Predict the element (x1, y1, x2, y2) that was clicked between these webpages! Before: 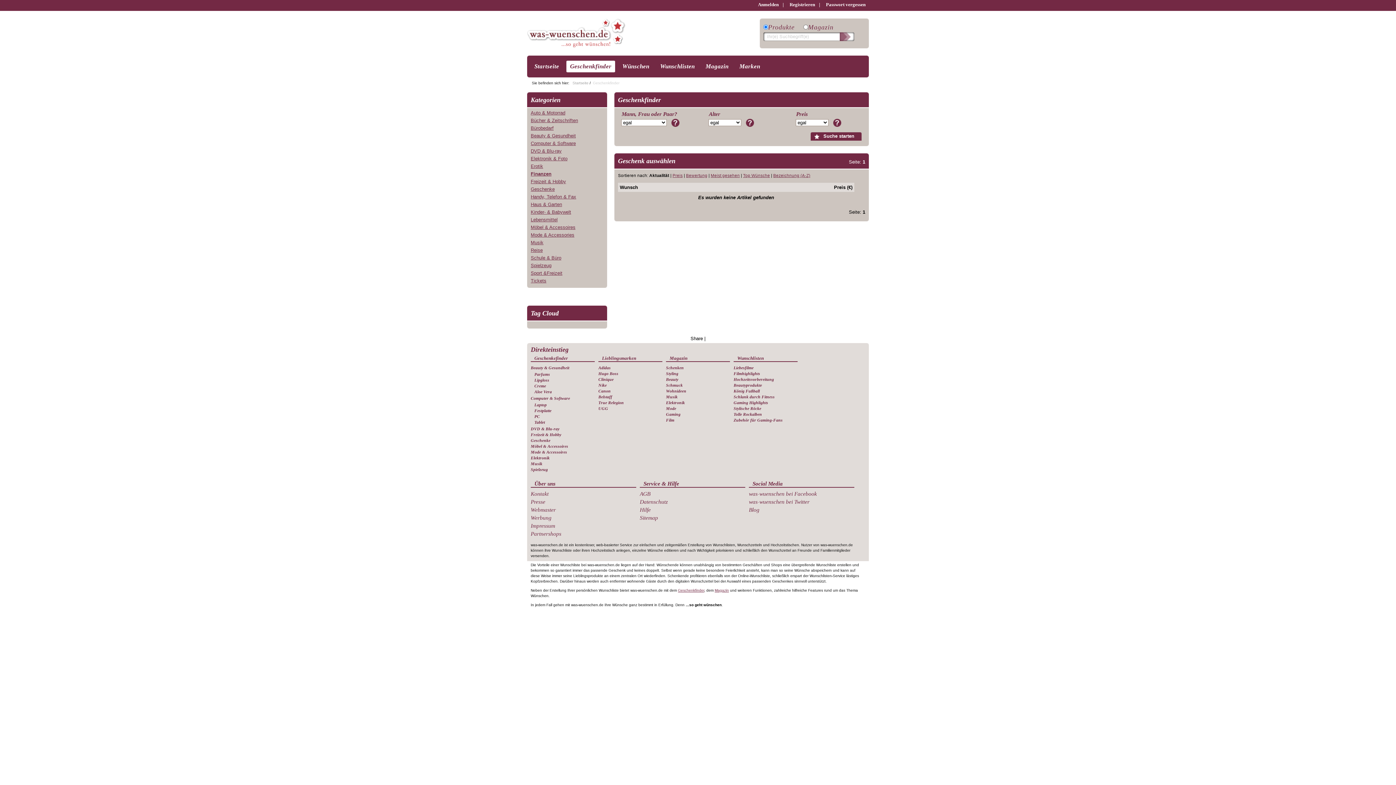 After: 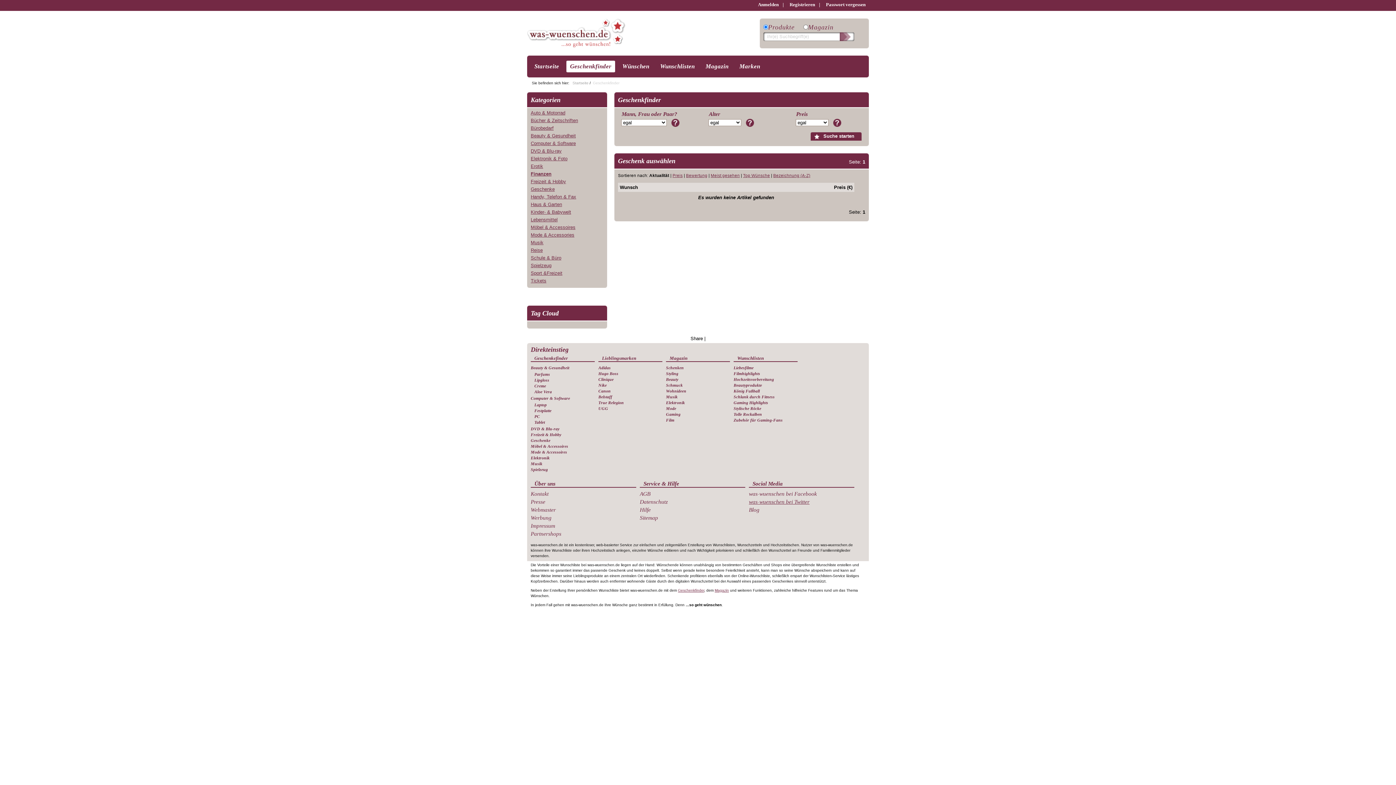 Action: bbox: (749, 498, 809, 506) label: was-wuenschen bei Twitter